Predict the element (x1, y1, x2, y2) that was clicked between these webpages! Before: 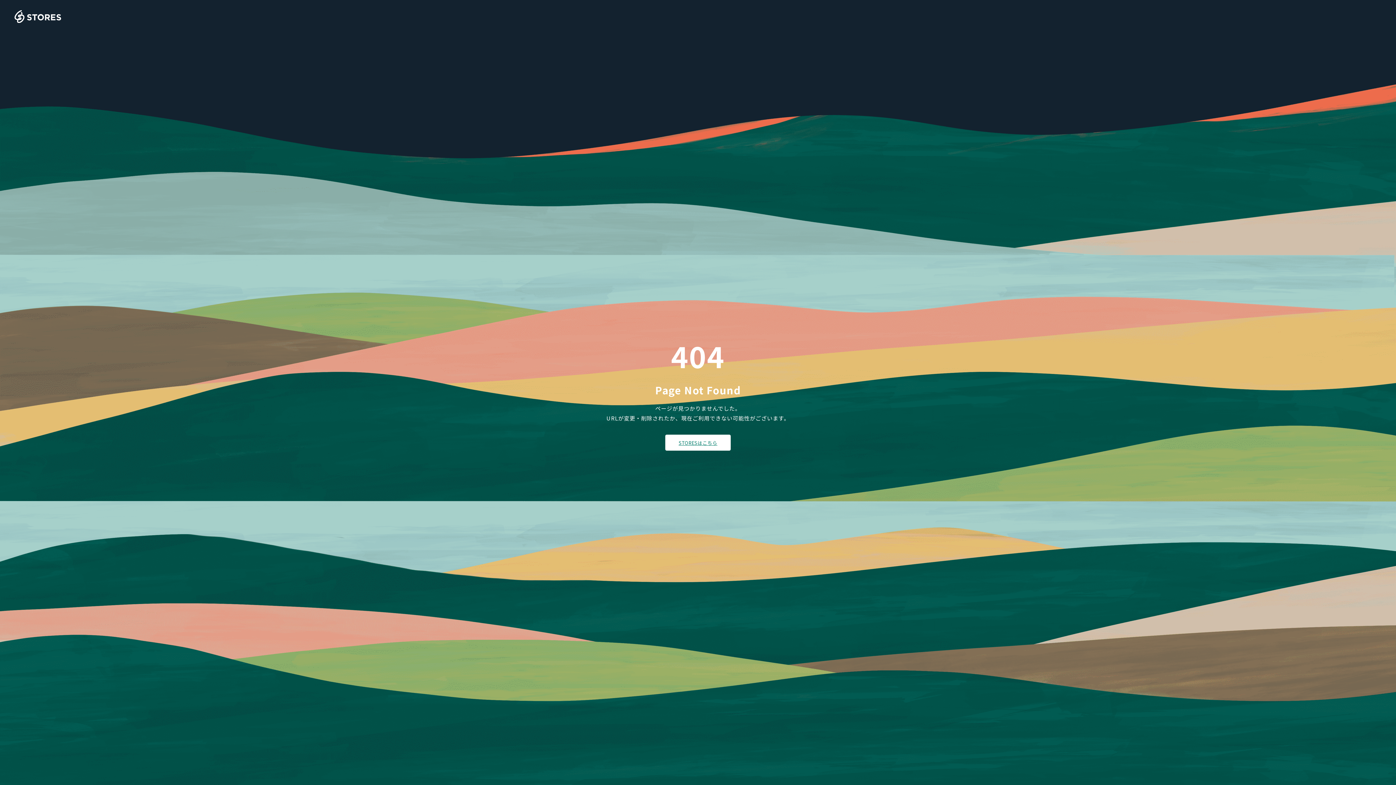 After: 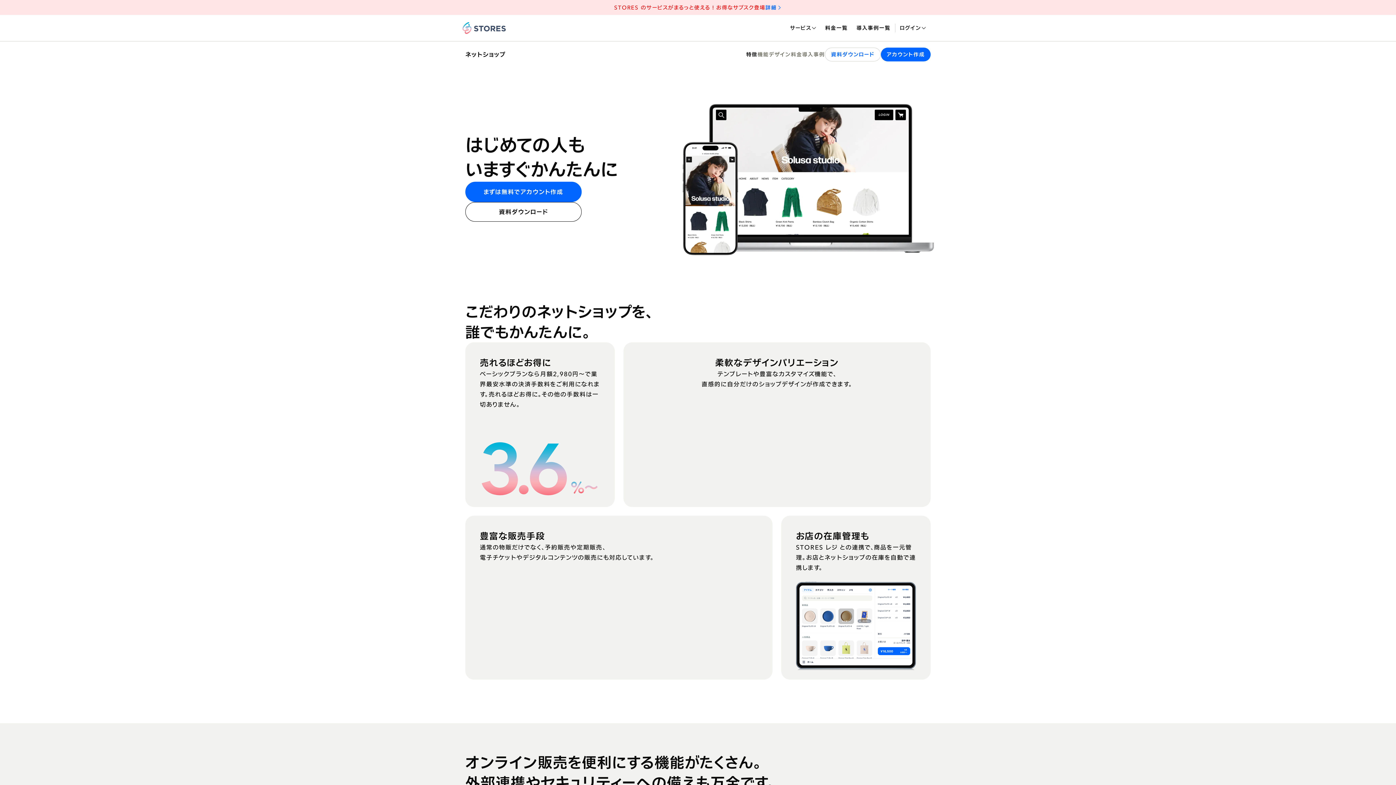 Action: bbox: (665, 434, 730, 450) label: STORESはこちら